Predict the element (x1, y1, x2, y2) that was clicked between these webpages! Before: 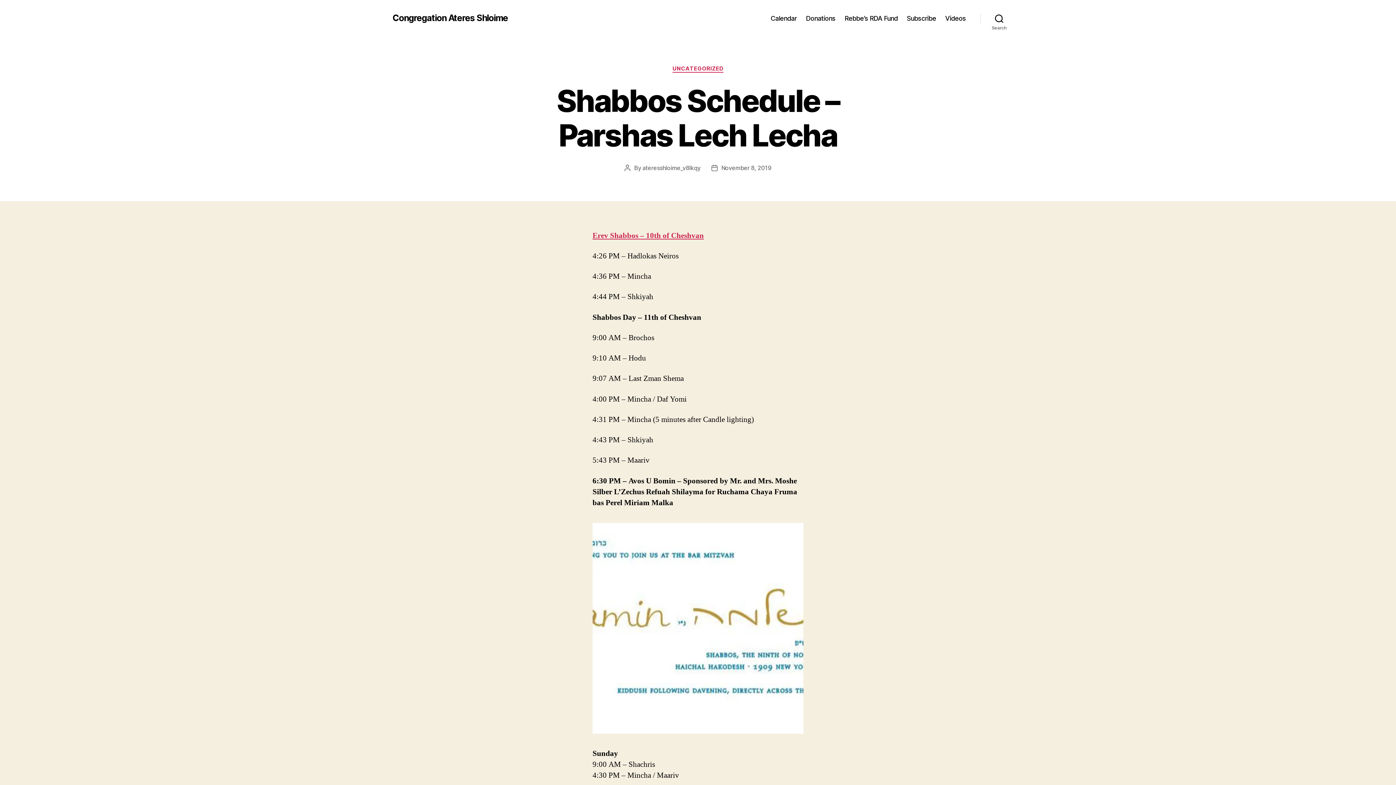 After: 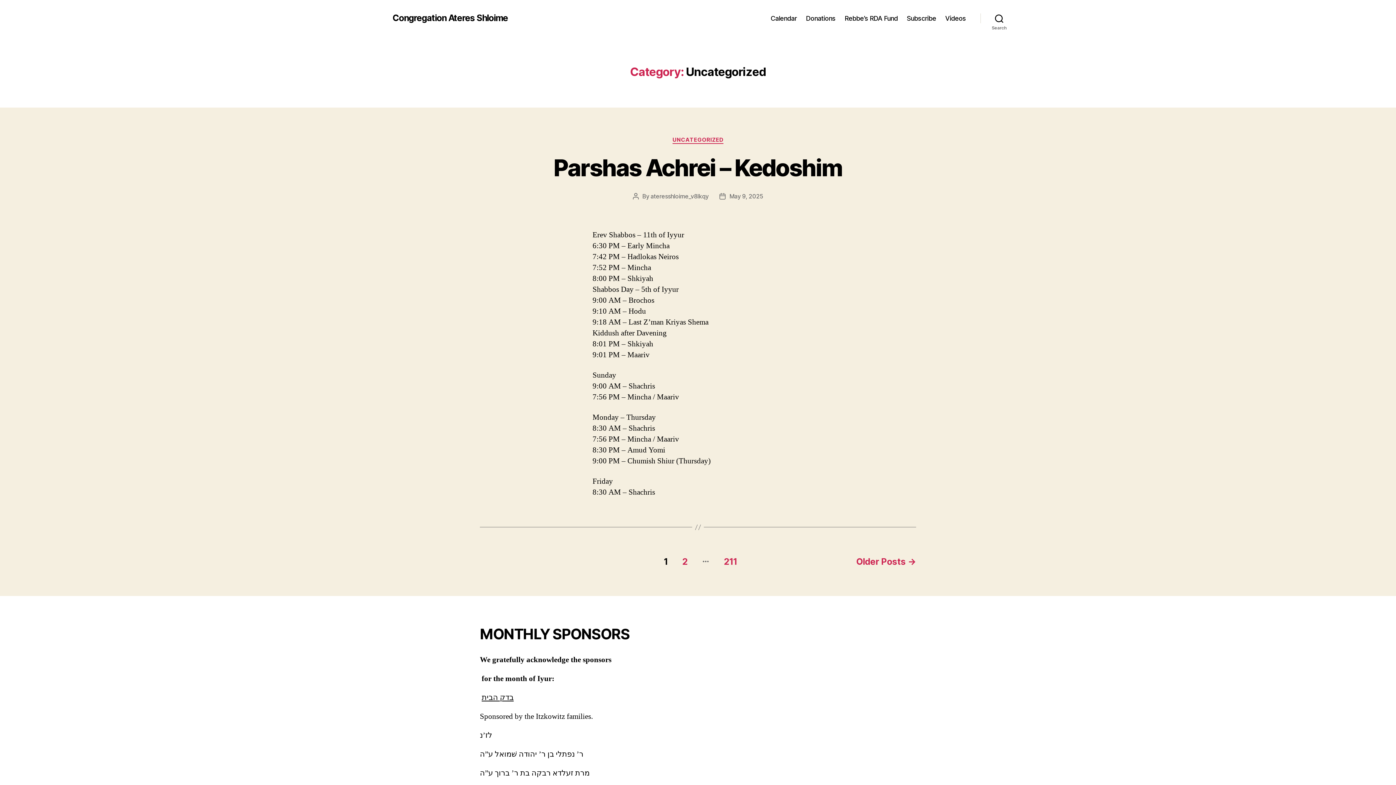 Action: label: UNCATEGORIZED bbox: (672, 65, 723, 72)